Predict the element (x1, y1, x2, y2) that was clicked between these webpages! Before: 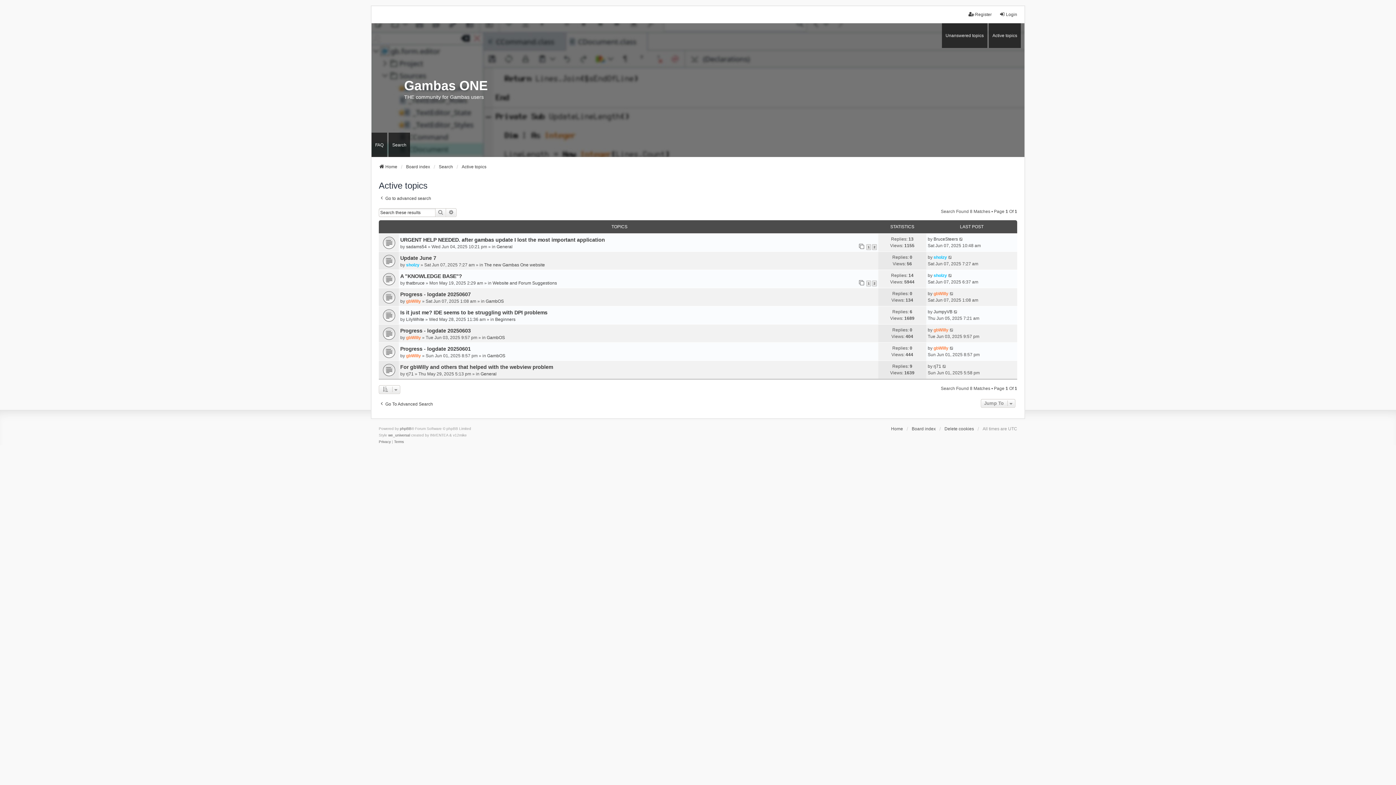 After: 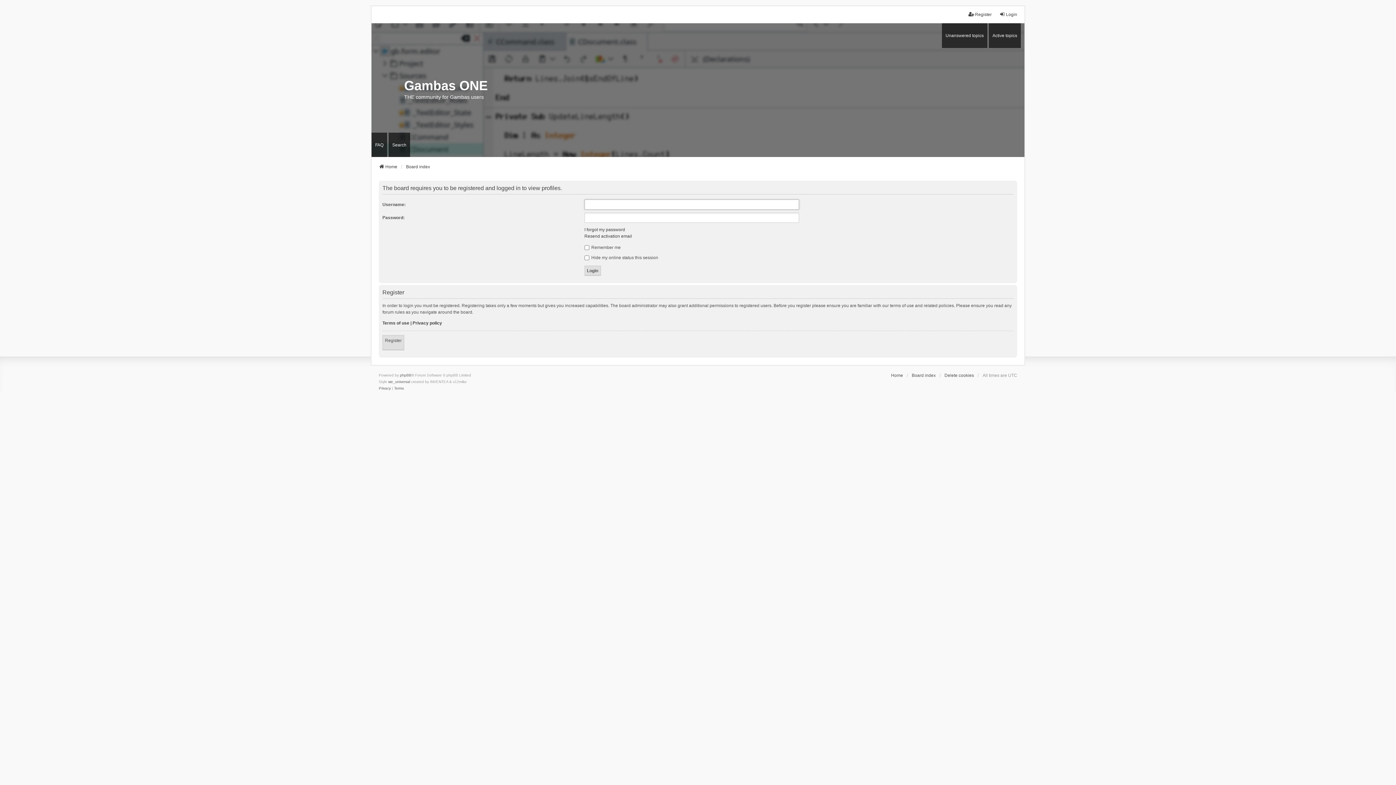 Action: label: thatbruce bbox: (406, 280, 424, 286)